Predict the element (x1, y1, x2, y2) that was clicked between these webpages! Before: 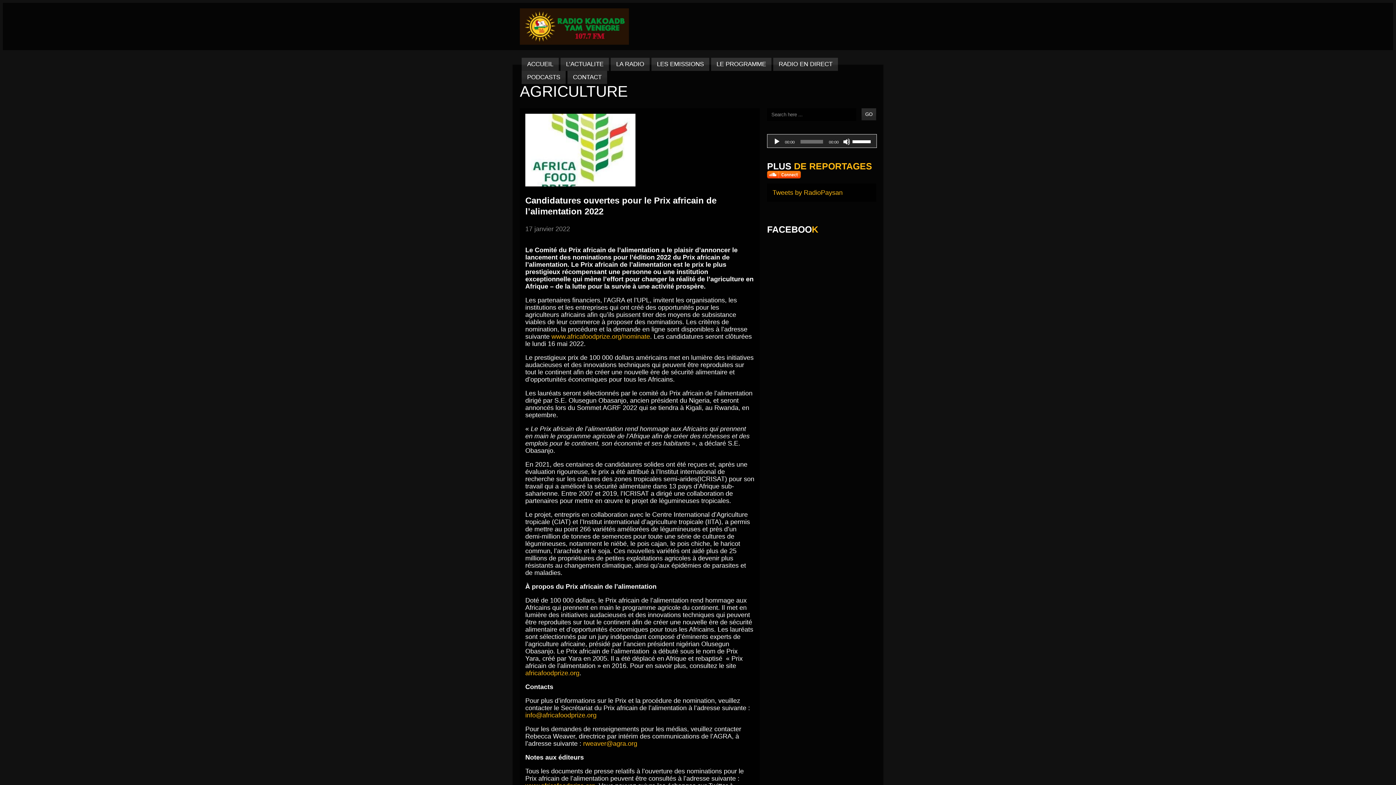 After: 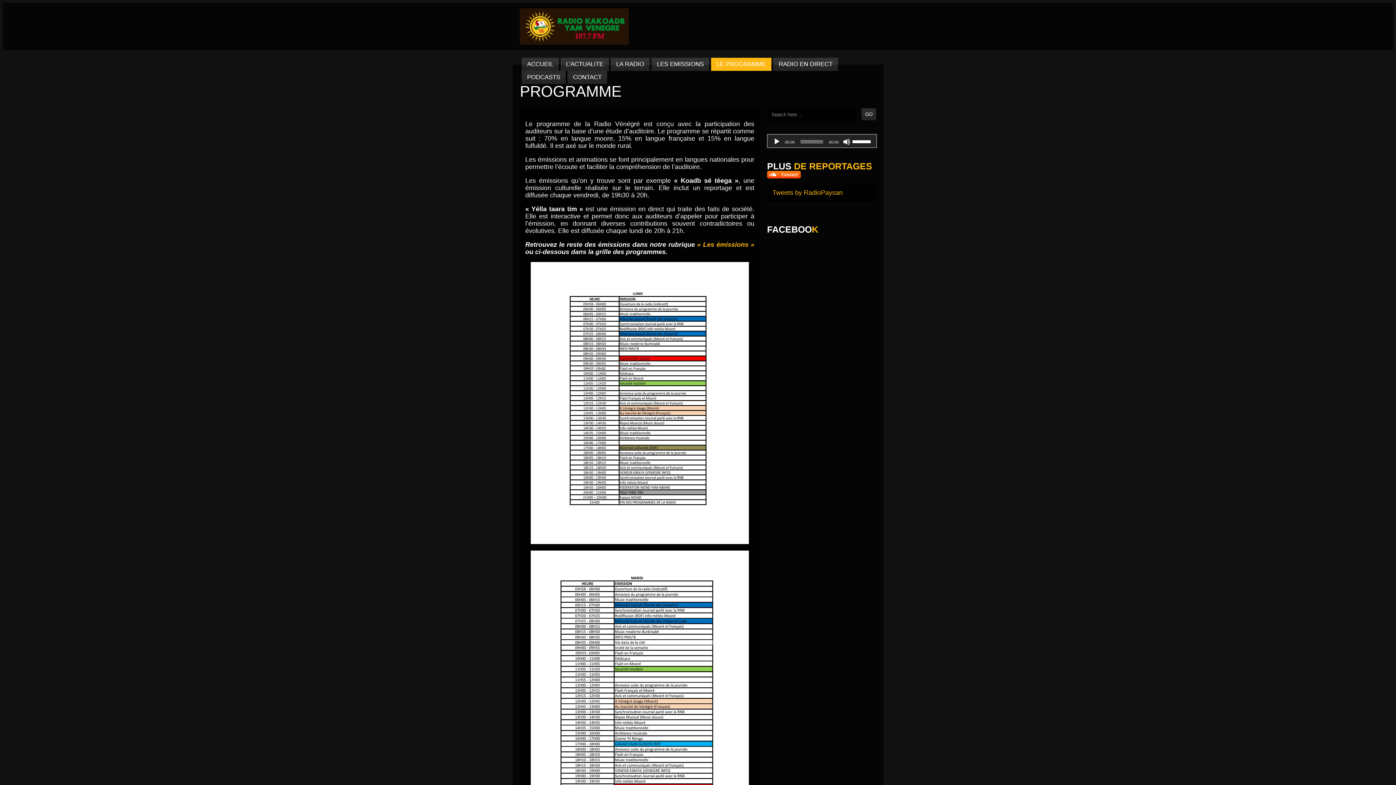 Action: bbox: (711, 57, 771, 70) label: LE PROGRAMME